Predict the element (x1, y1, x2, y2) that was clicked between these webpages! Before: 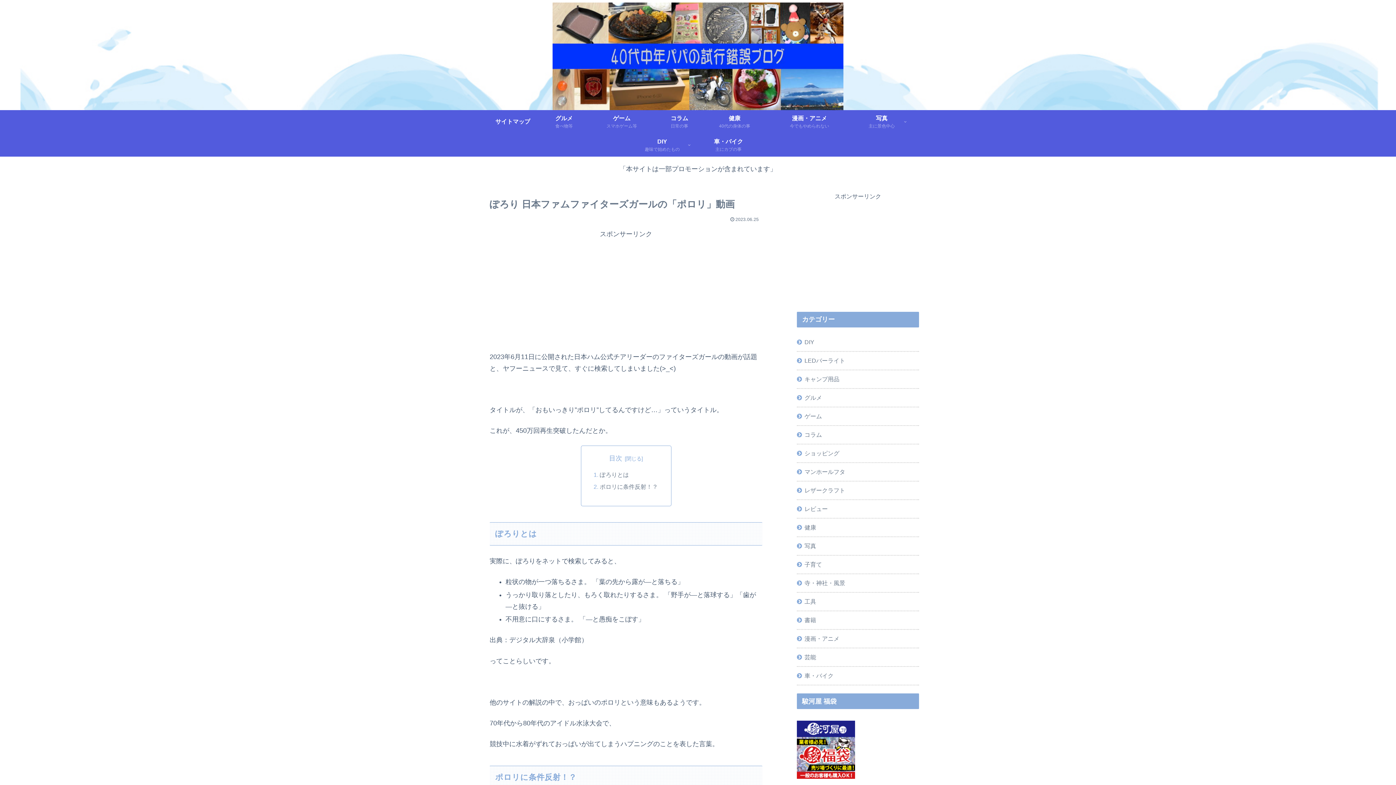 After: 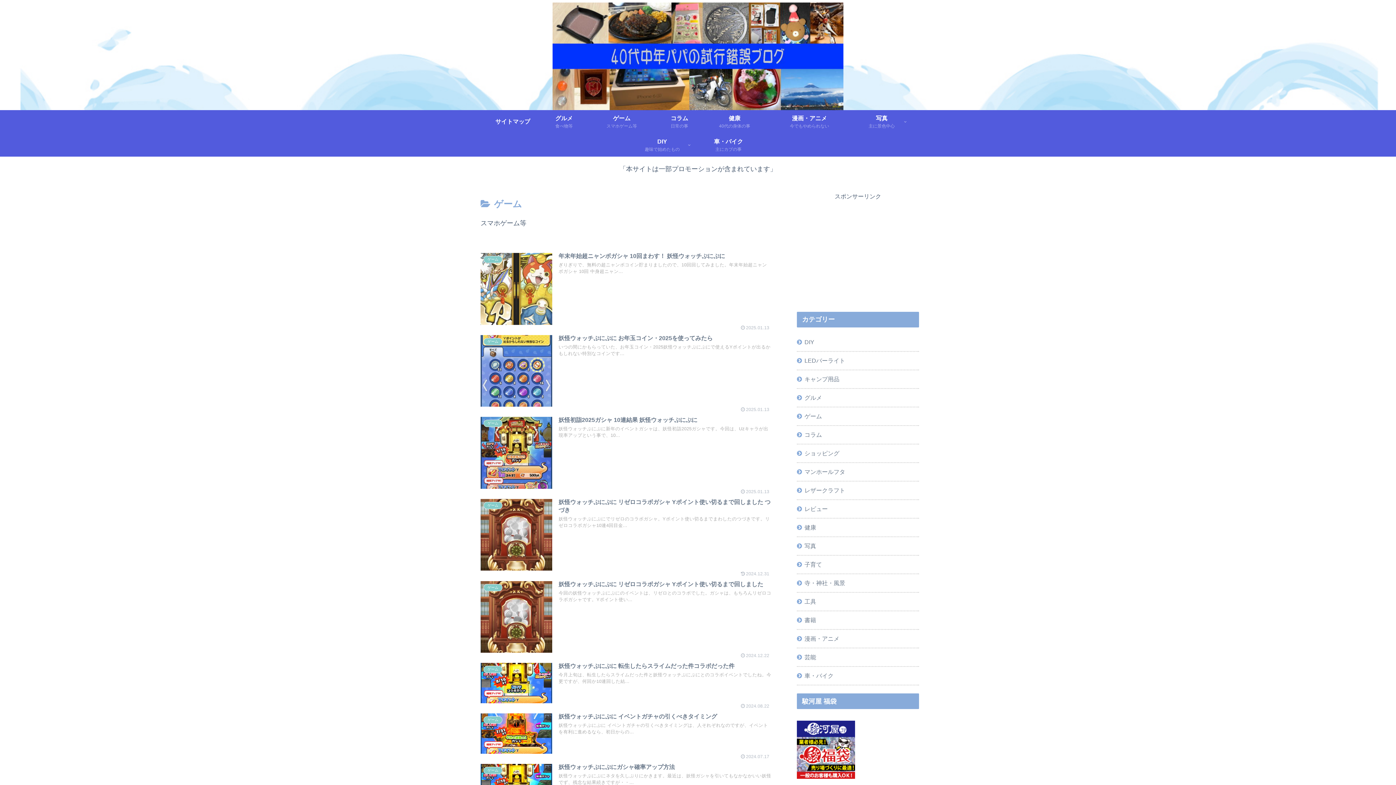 Action: label: ゲーム bbox: (797, 407, 919, 426)